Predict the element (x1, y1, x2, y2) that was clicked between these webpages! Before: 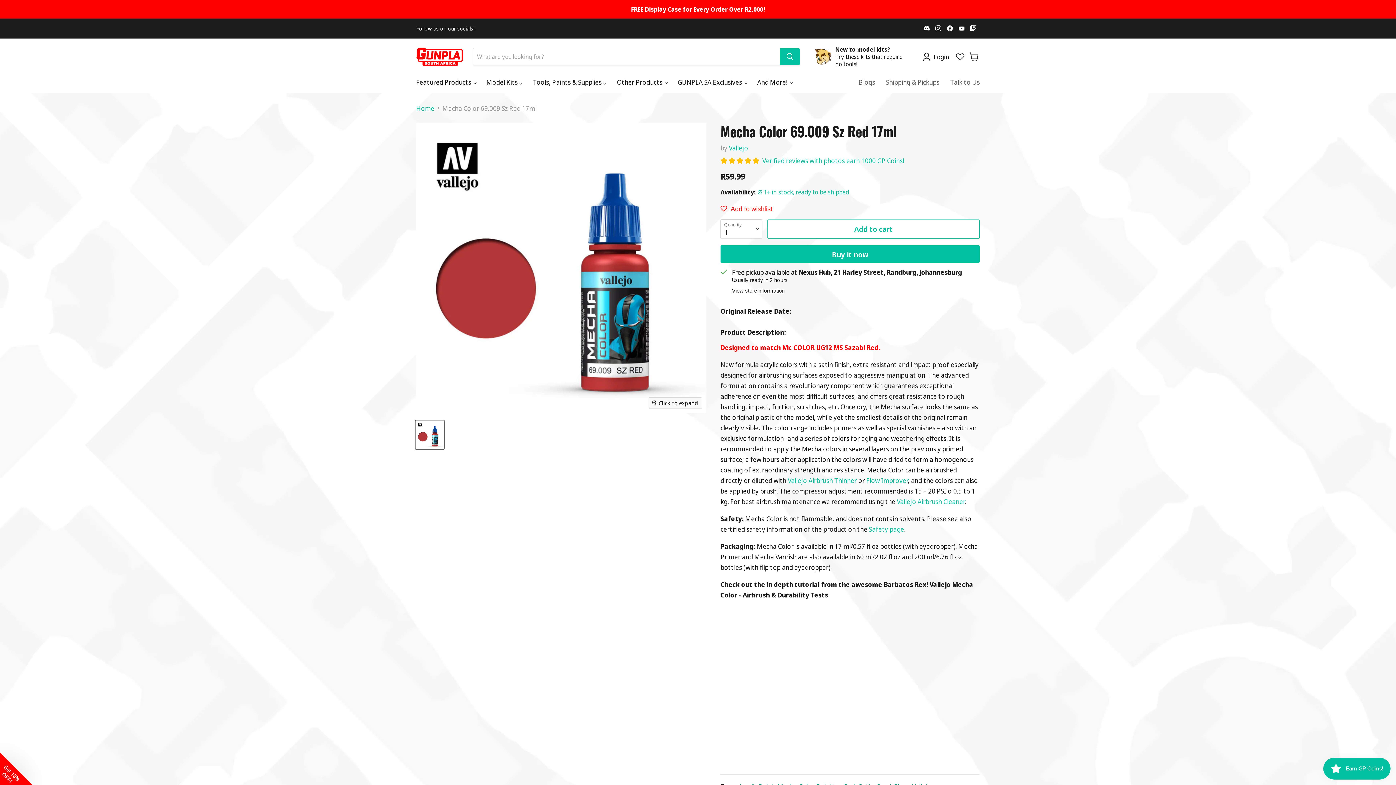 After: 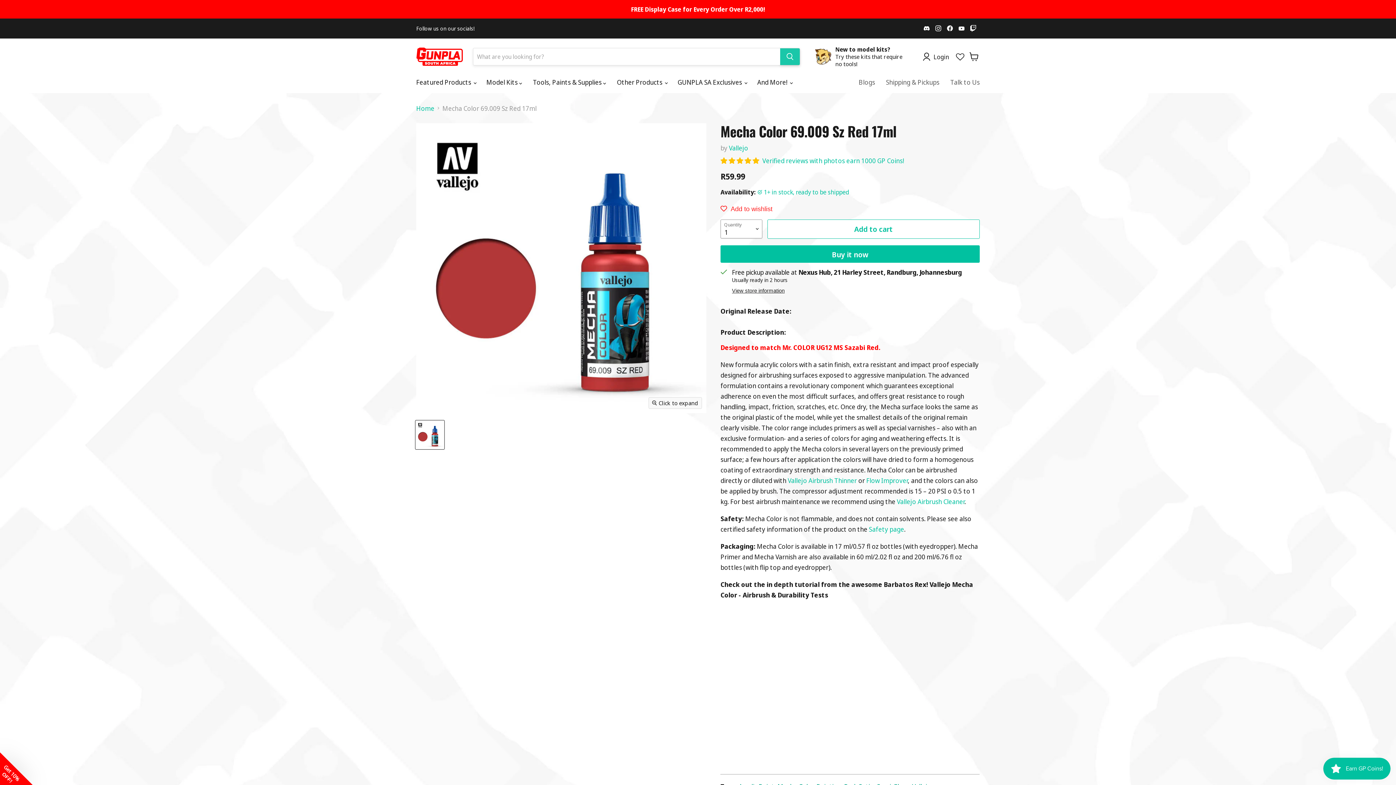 Action: label: Search bbox: (780, 48, 800, 65)